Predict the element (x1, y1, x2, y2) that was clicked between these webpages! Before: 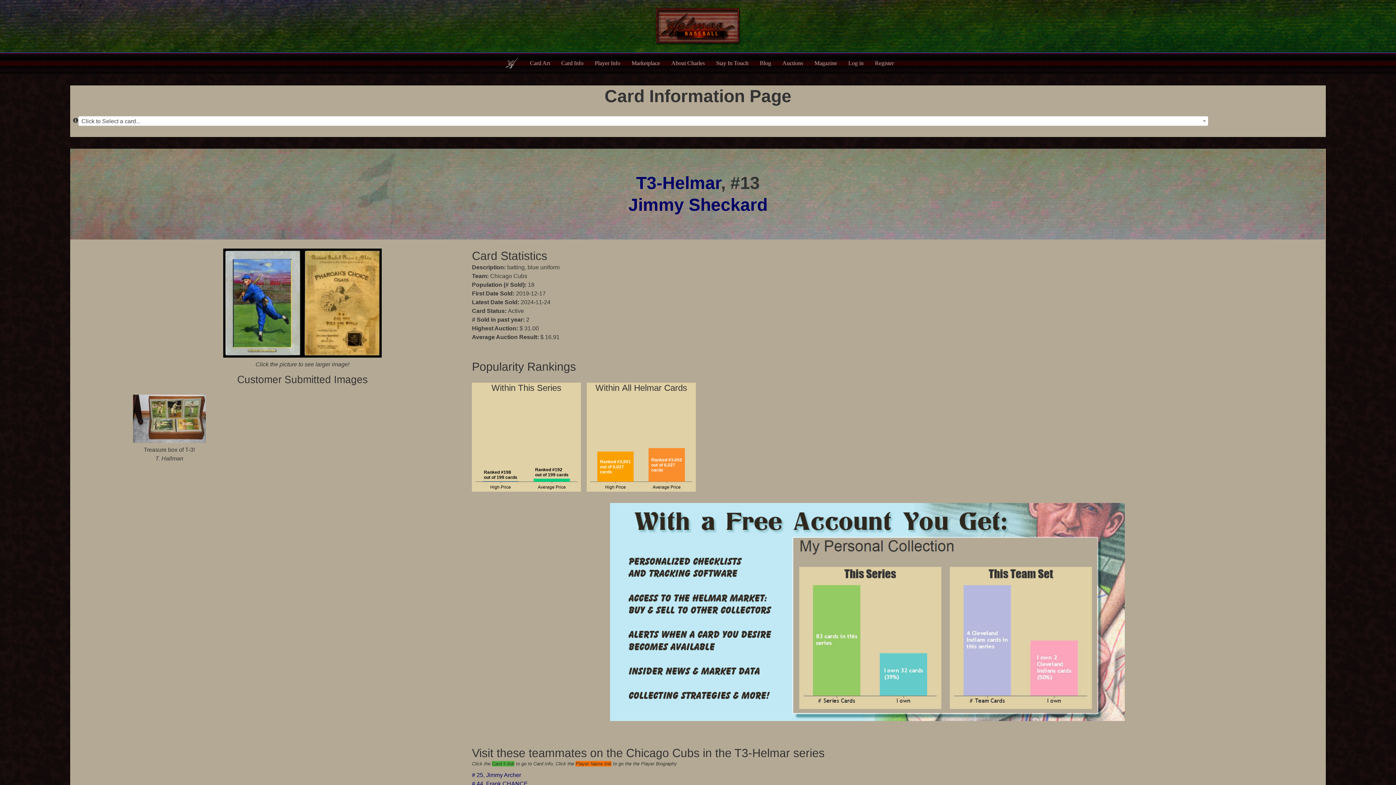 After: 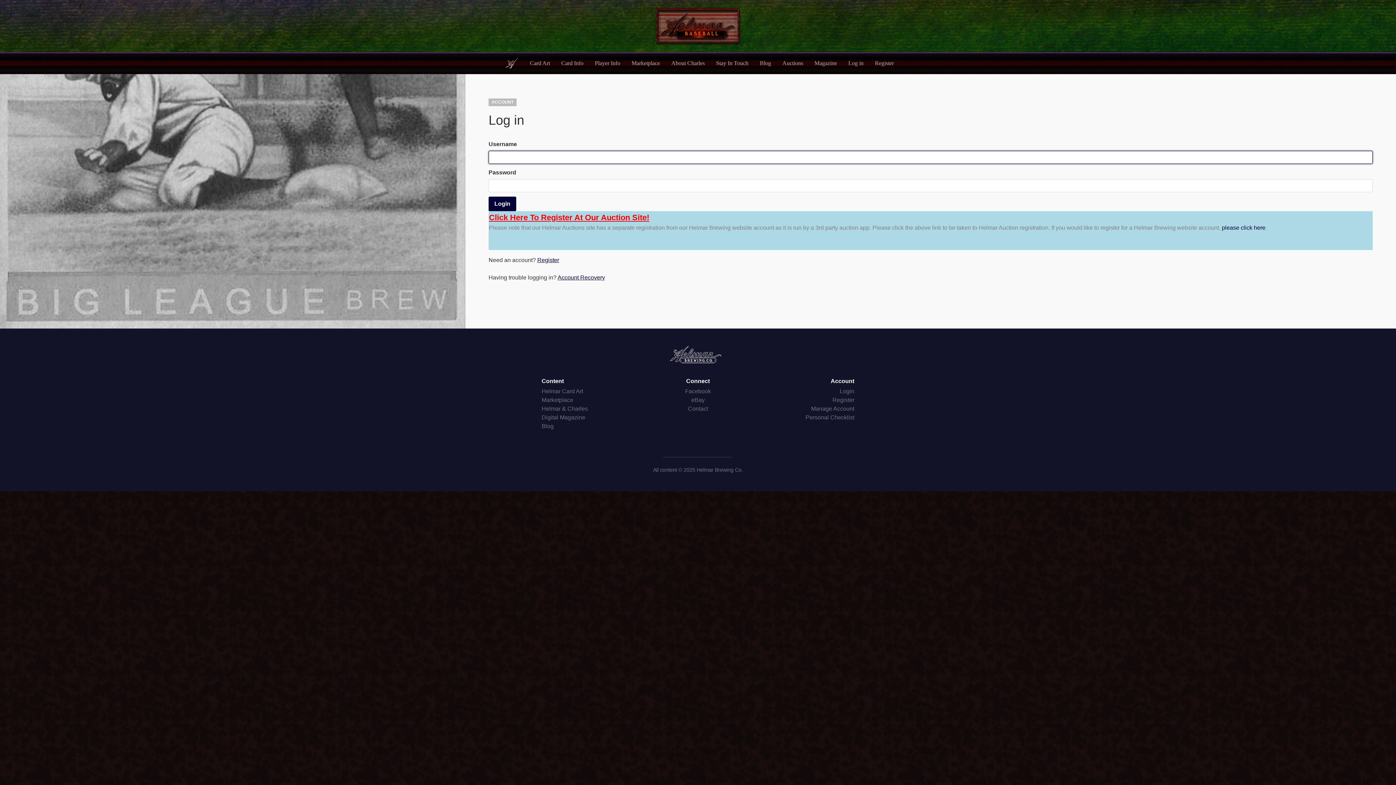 Action: label: Log in bbox: (848, 52, 869, 74)